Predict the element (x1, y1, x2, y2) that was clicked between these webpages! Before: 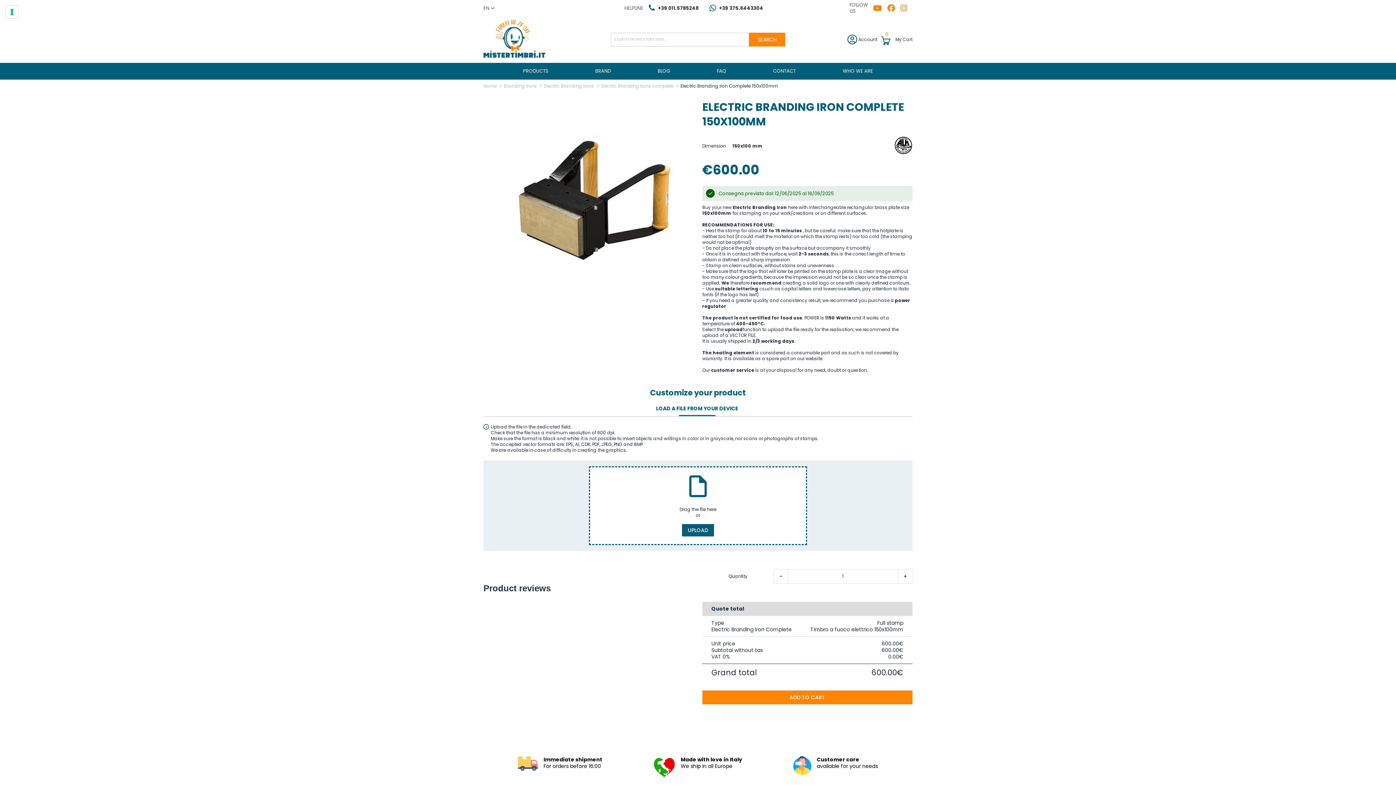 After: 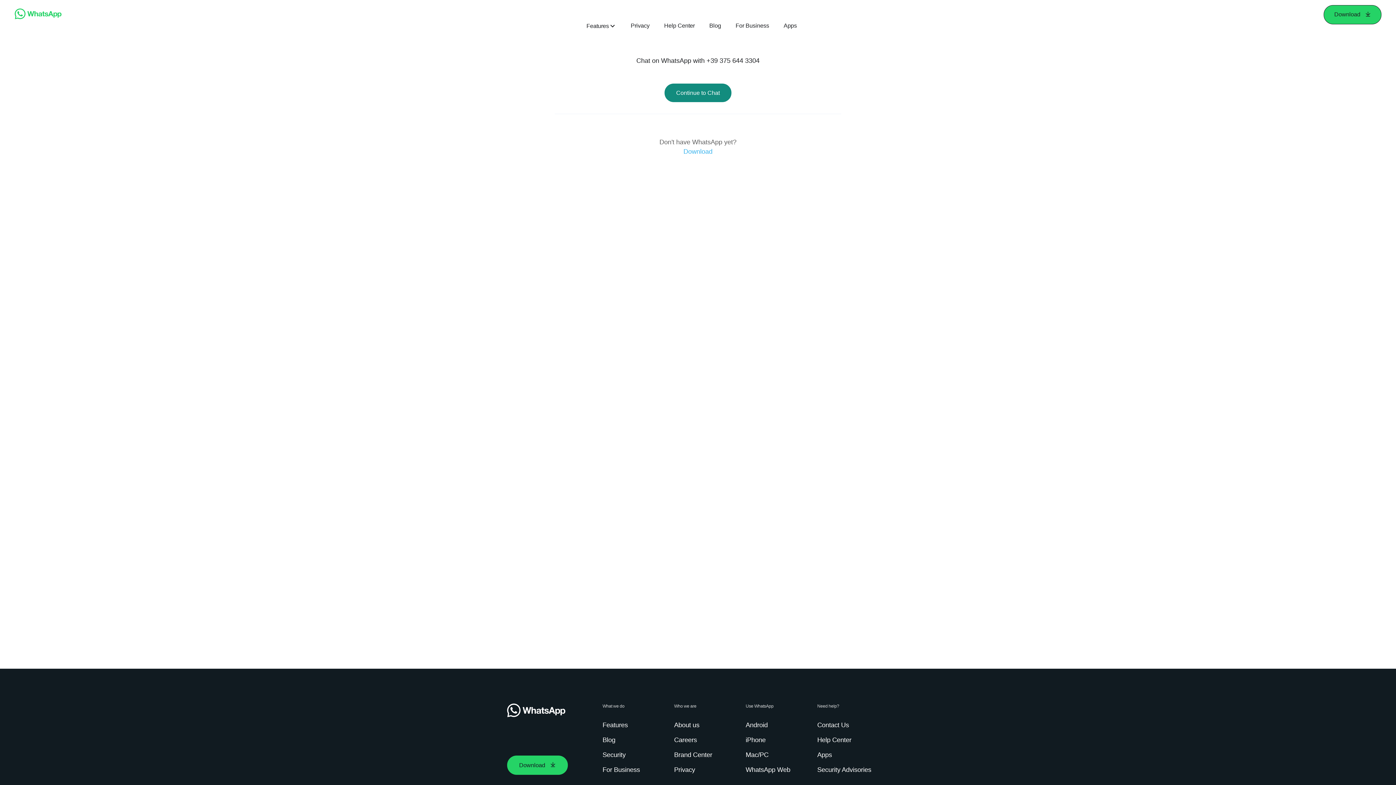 Action: label: +39 375.6443304 bbox: (719, 4, 763, 11)